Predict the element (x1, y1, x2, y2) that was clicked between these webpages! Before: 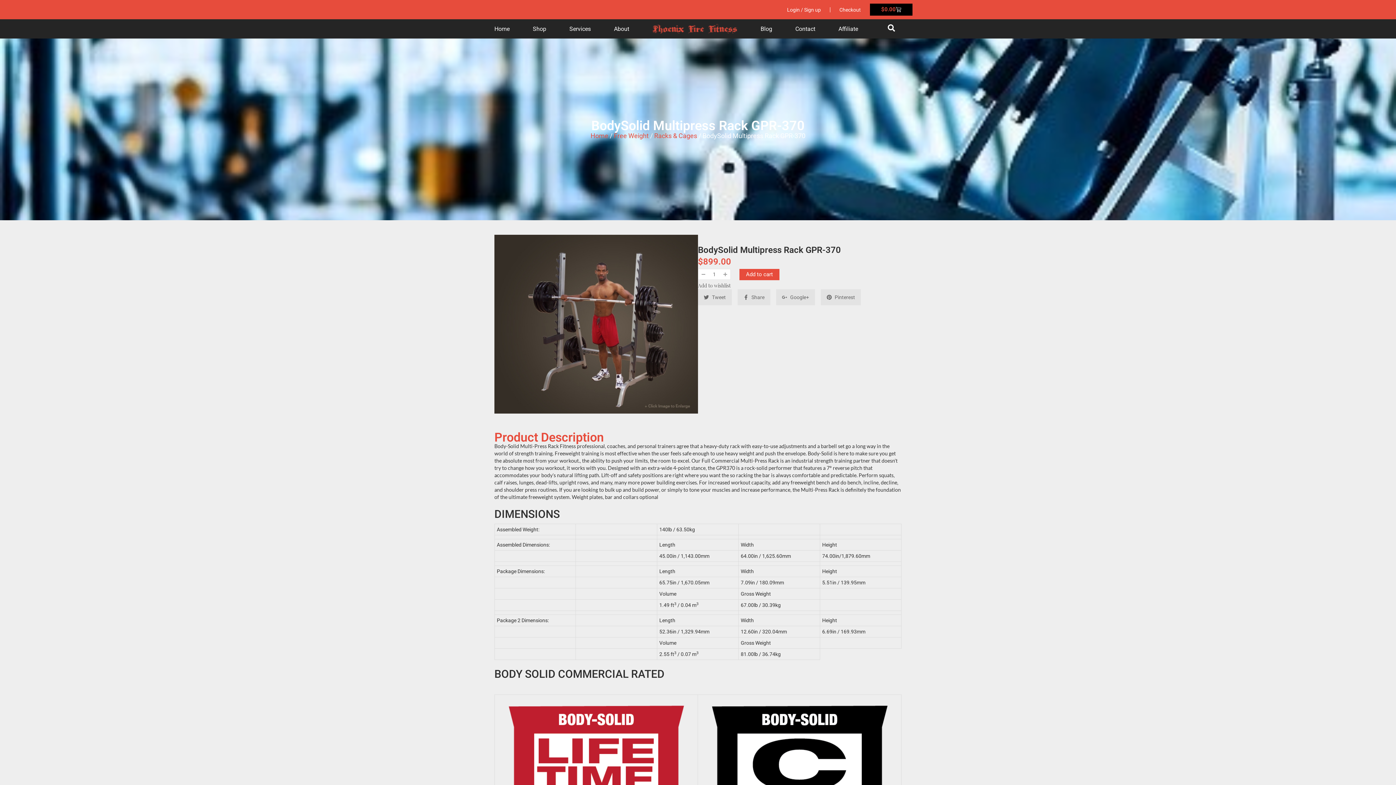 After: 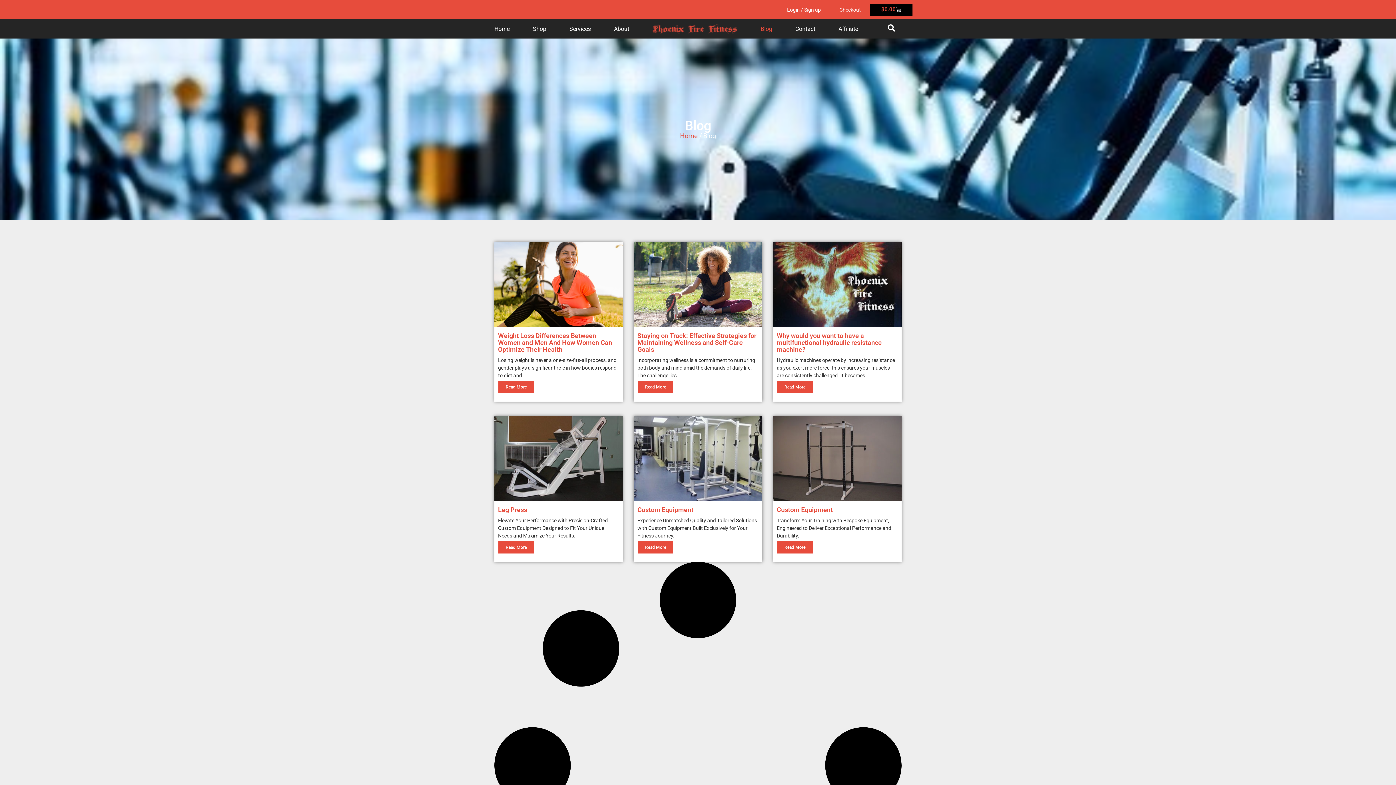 Action: label: Blog bbox: (760, 19, 772, 38)